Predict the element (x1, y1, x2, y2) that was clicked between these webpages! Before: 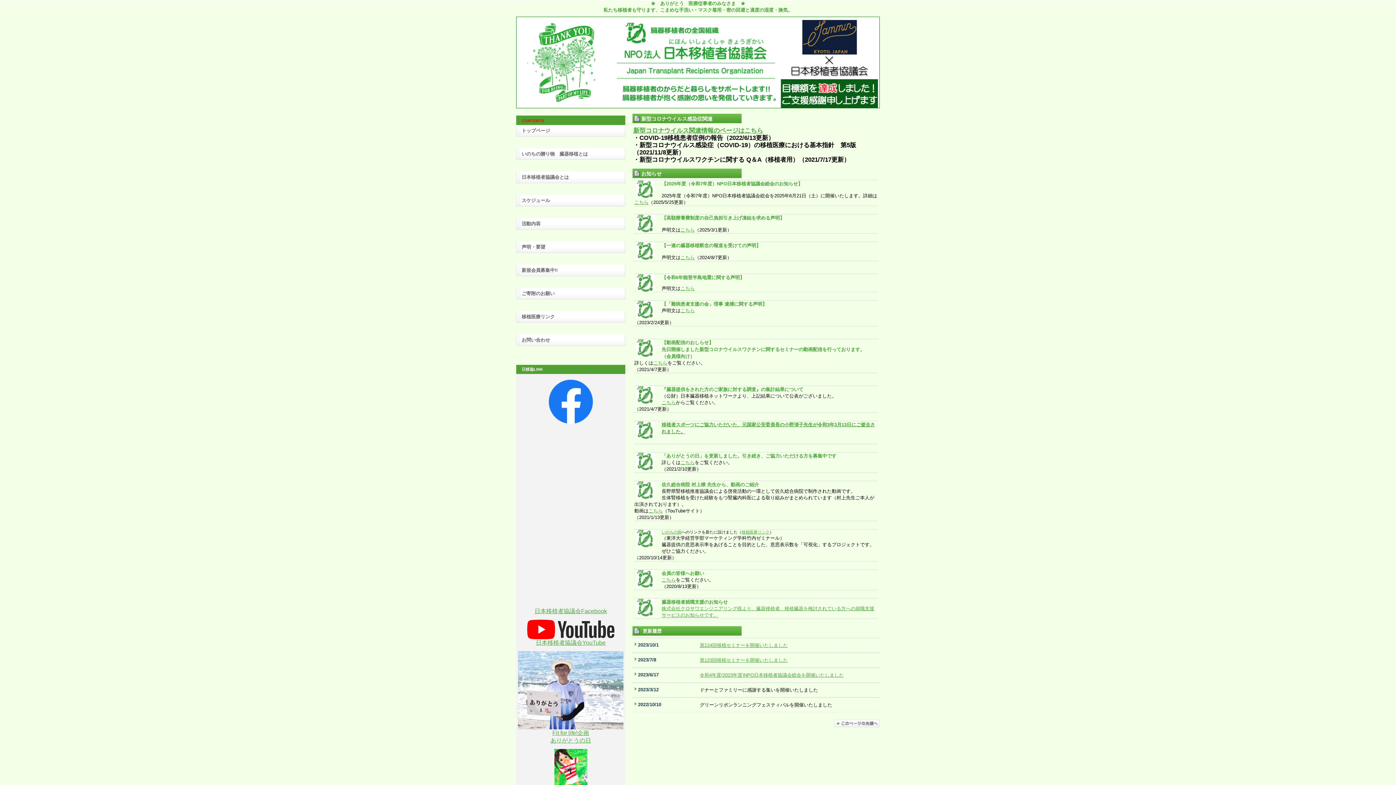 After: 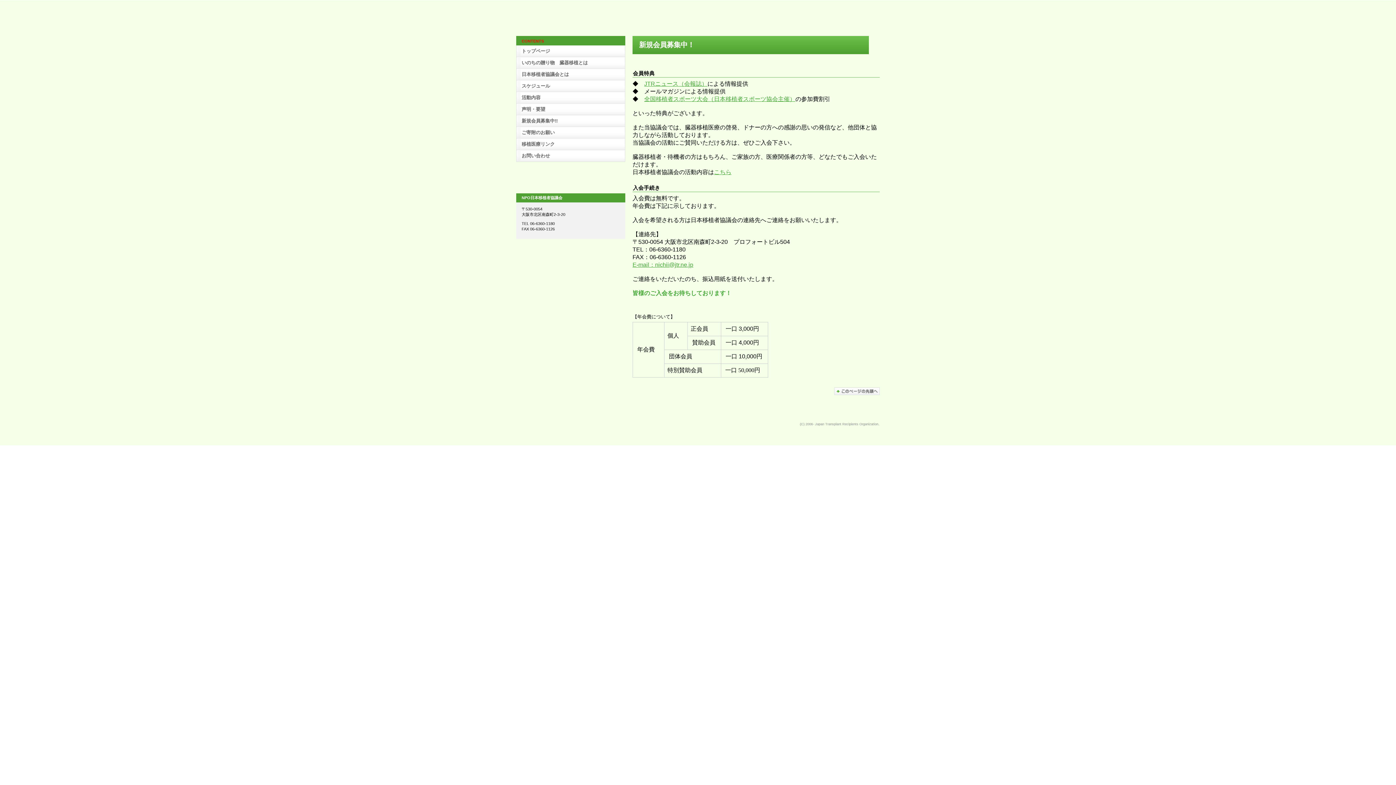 Action: bbox: (516, 264, 625, 276) label: 新規会員募集中!!